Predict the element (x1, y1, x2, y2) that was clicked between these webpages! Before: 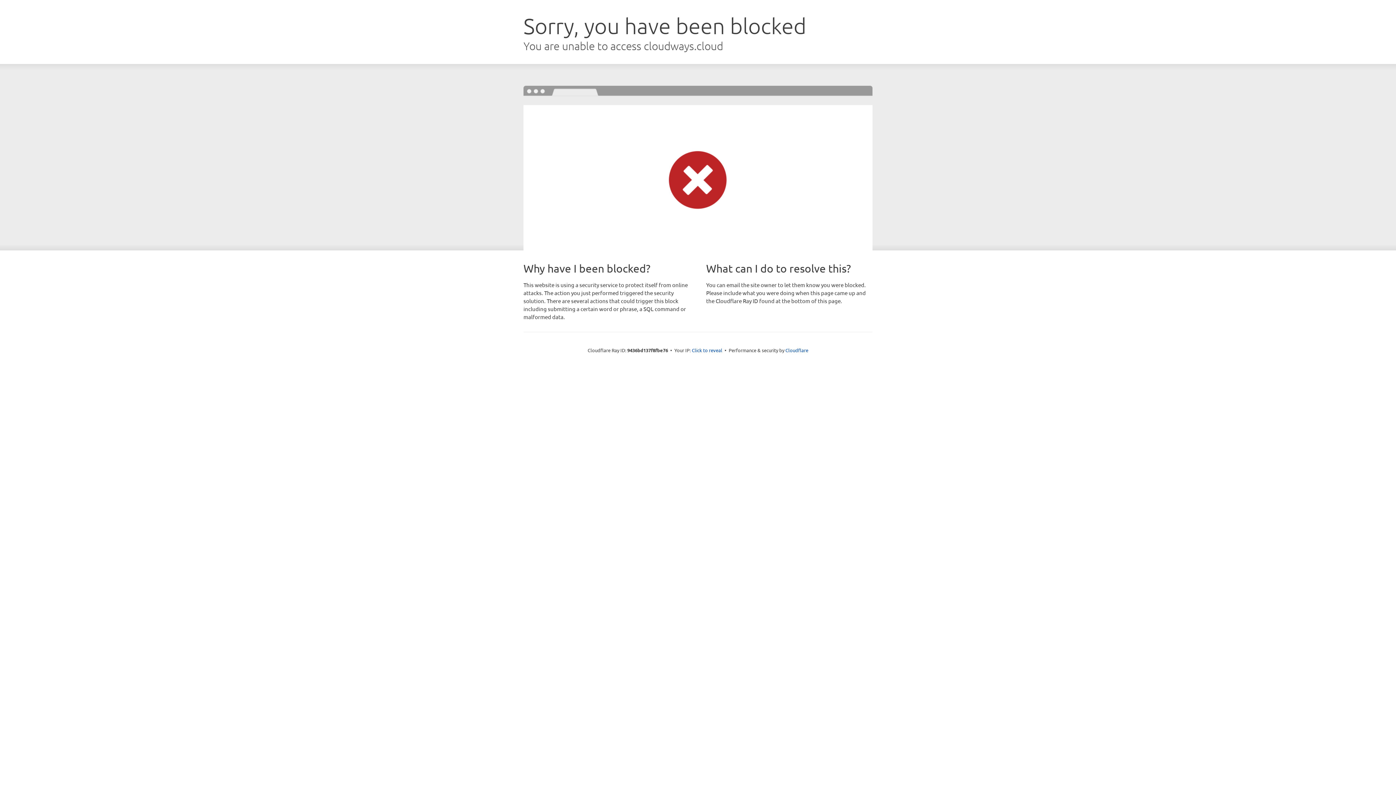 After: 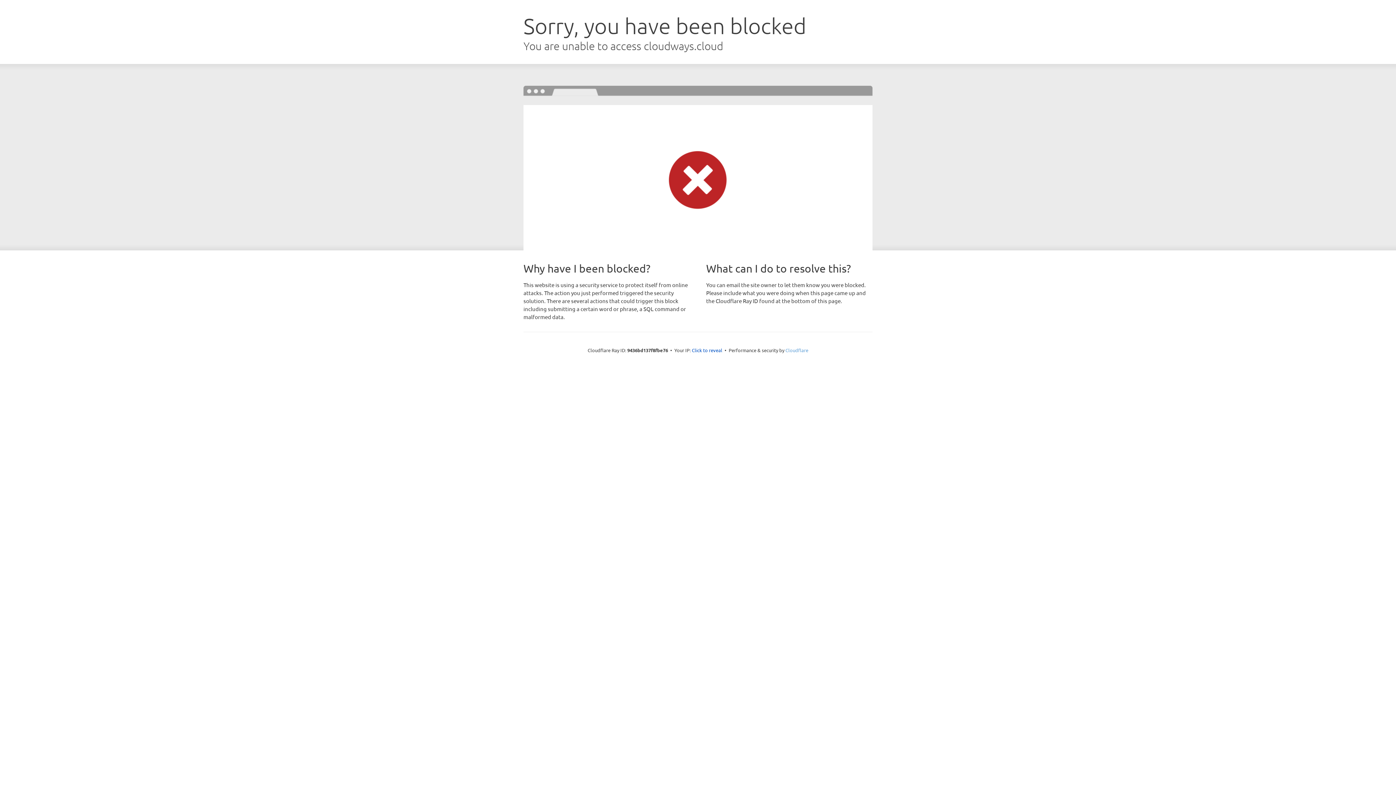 Action: bbox: (785, 347, 808, 353) label: Cloudflare